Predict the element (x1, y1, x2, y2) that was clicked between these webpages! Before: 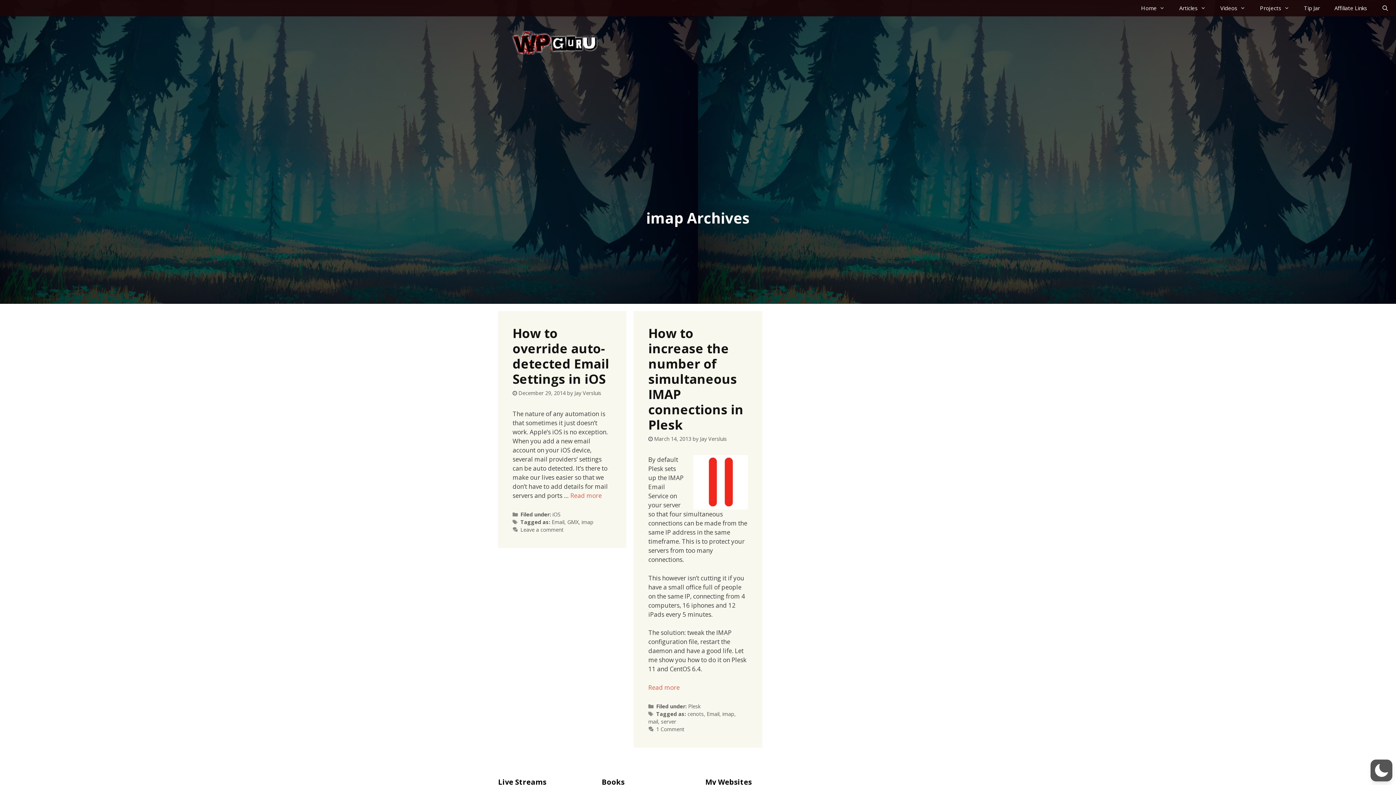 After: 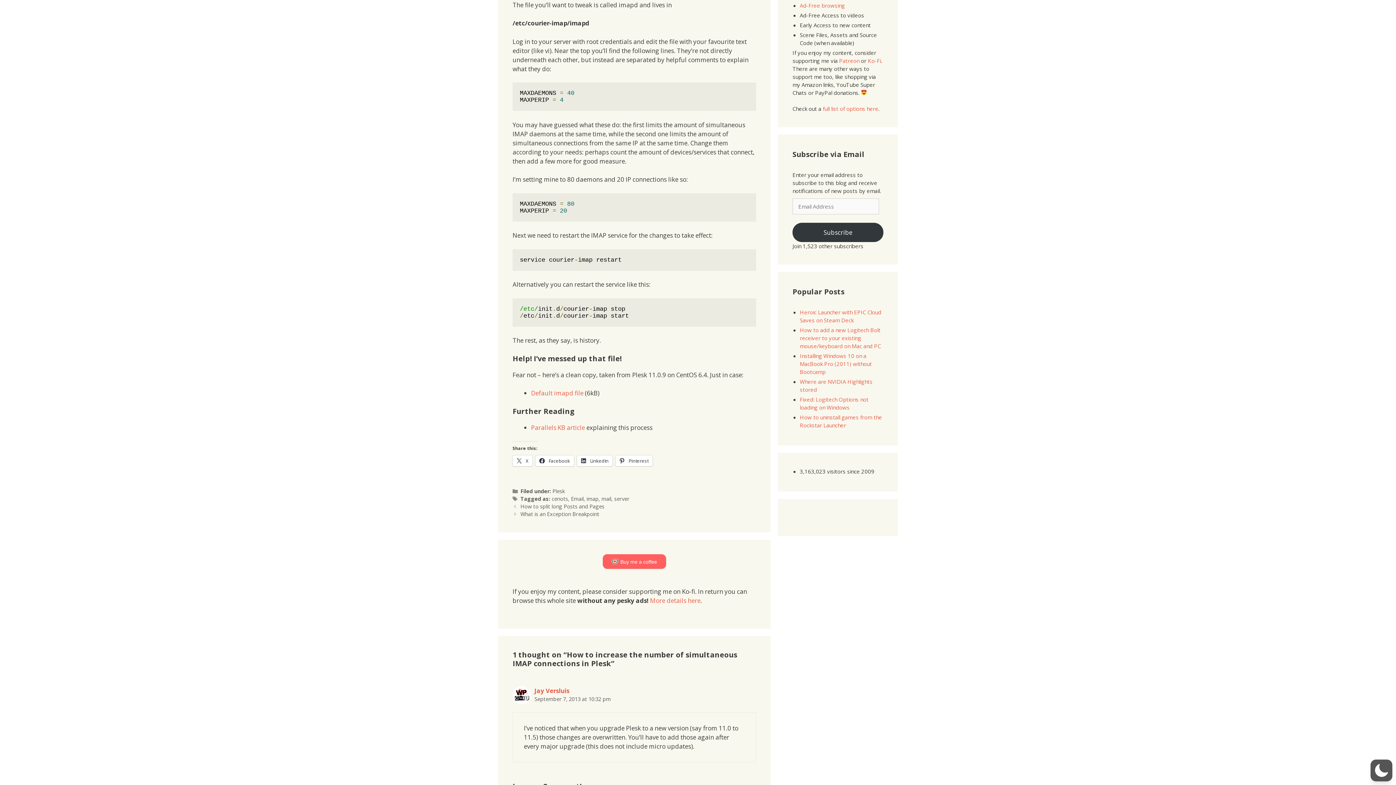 Action: label: Read more about How to increase the number of simultaneous IMAP connections in Plesk bbox: (648, 683, 679, 691)